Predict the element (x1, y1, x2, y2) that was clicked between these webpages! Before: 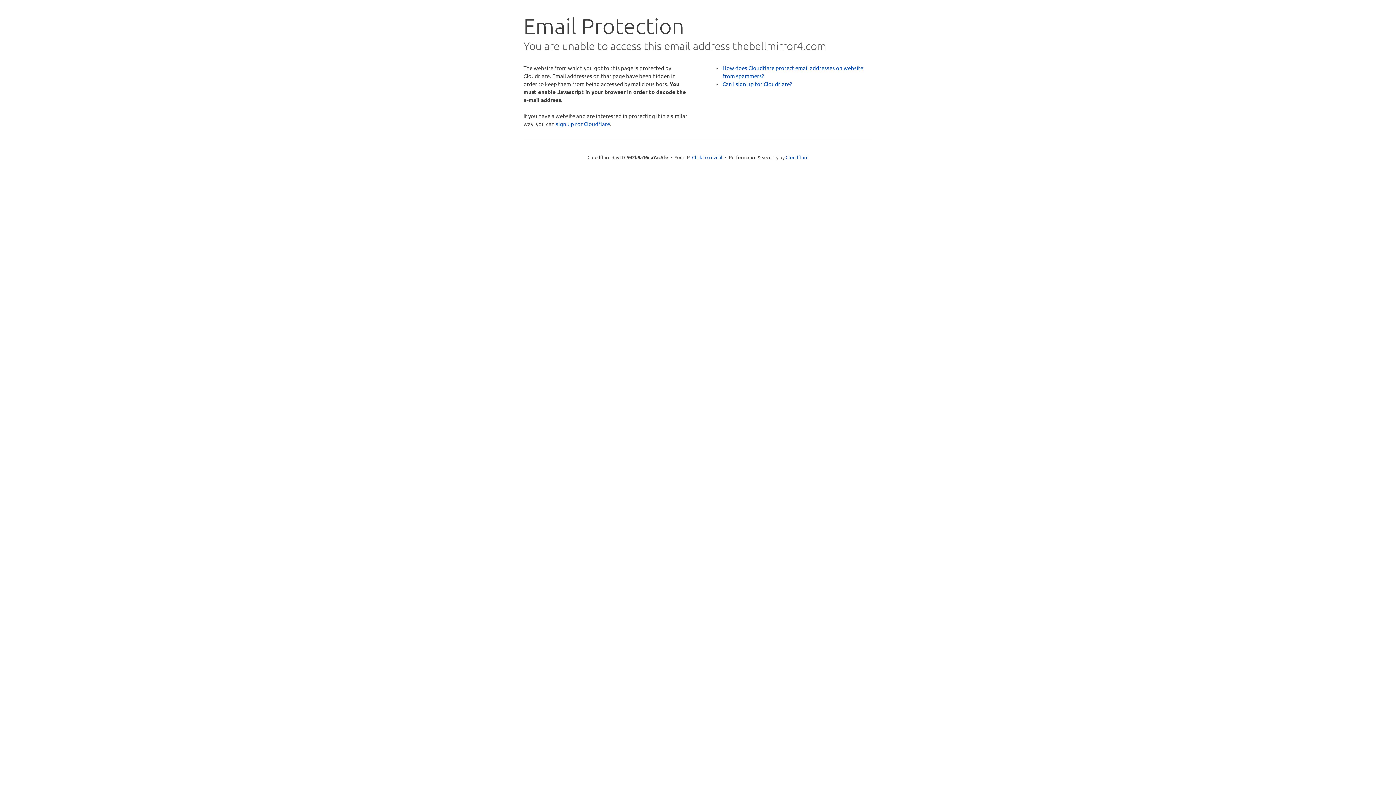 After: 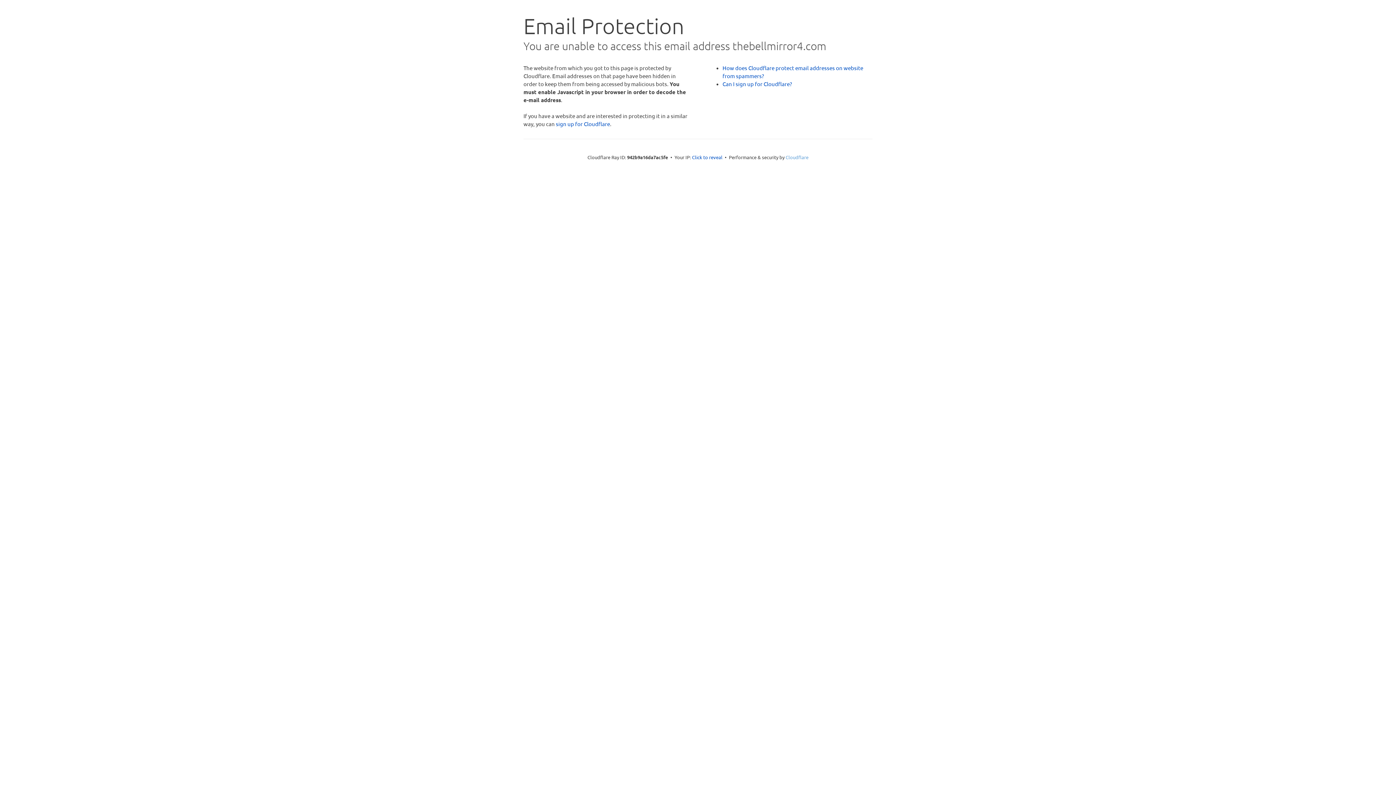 Action: bbox: (785, 154, 808, 160) label: Cloudflare